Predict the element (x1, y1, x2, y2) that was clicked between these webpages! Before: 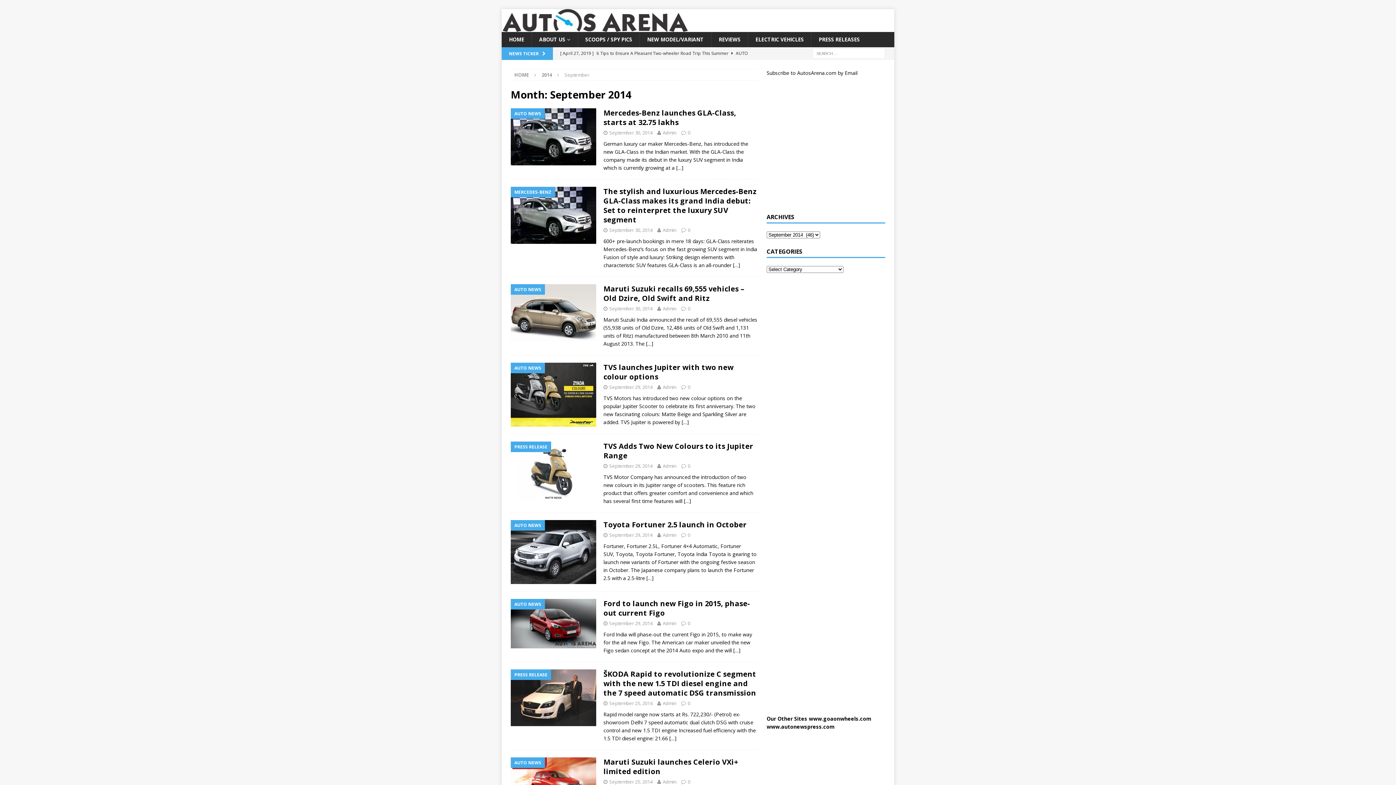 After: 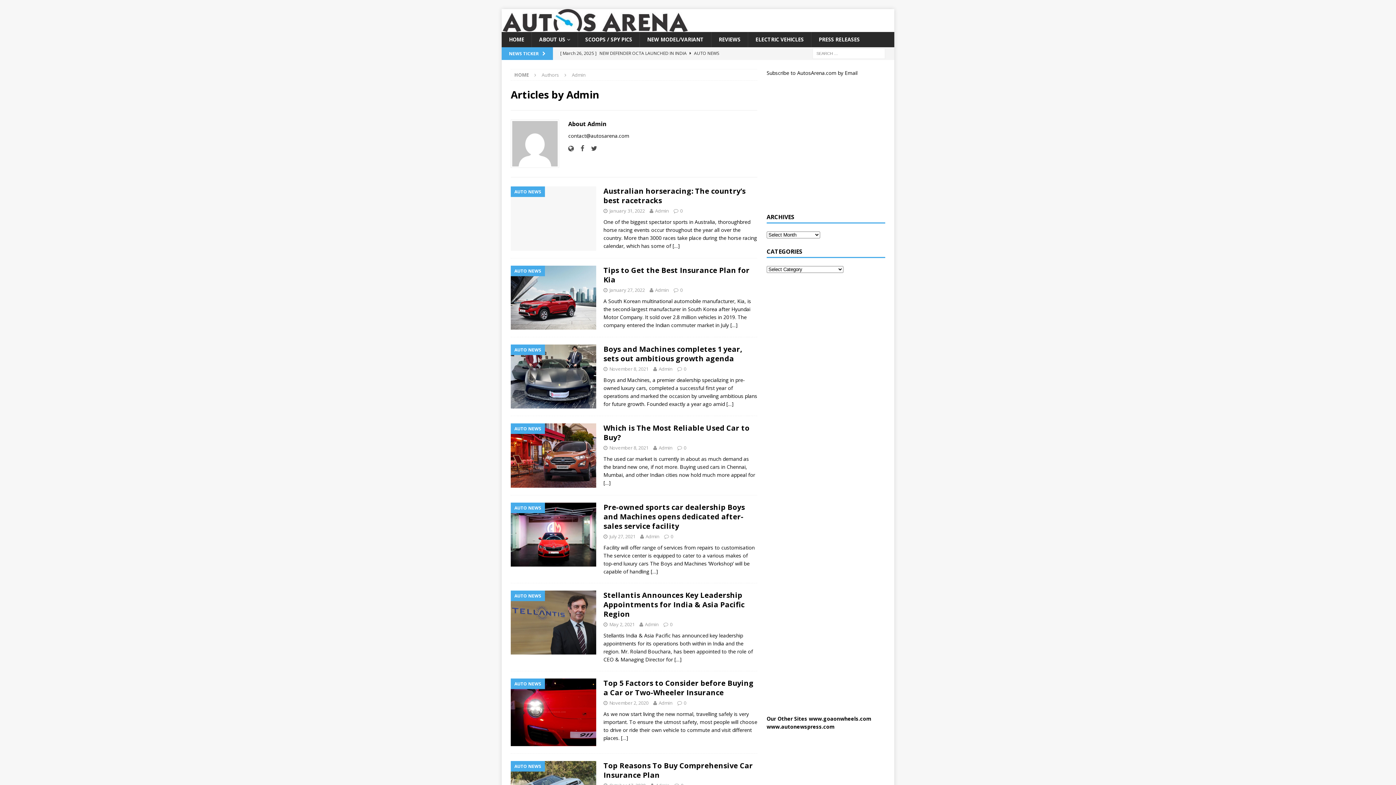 Action: bbox: (662, 779, 676, 785) label: Admin